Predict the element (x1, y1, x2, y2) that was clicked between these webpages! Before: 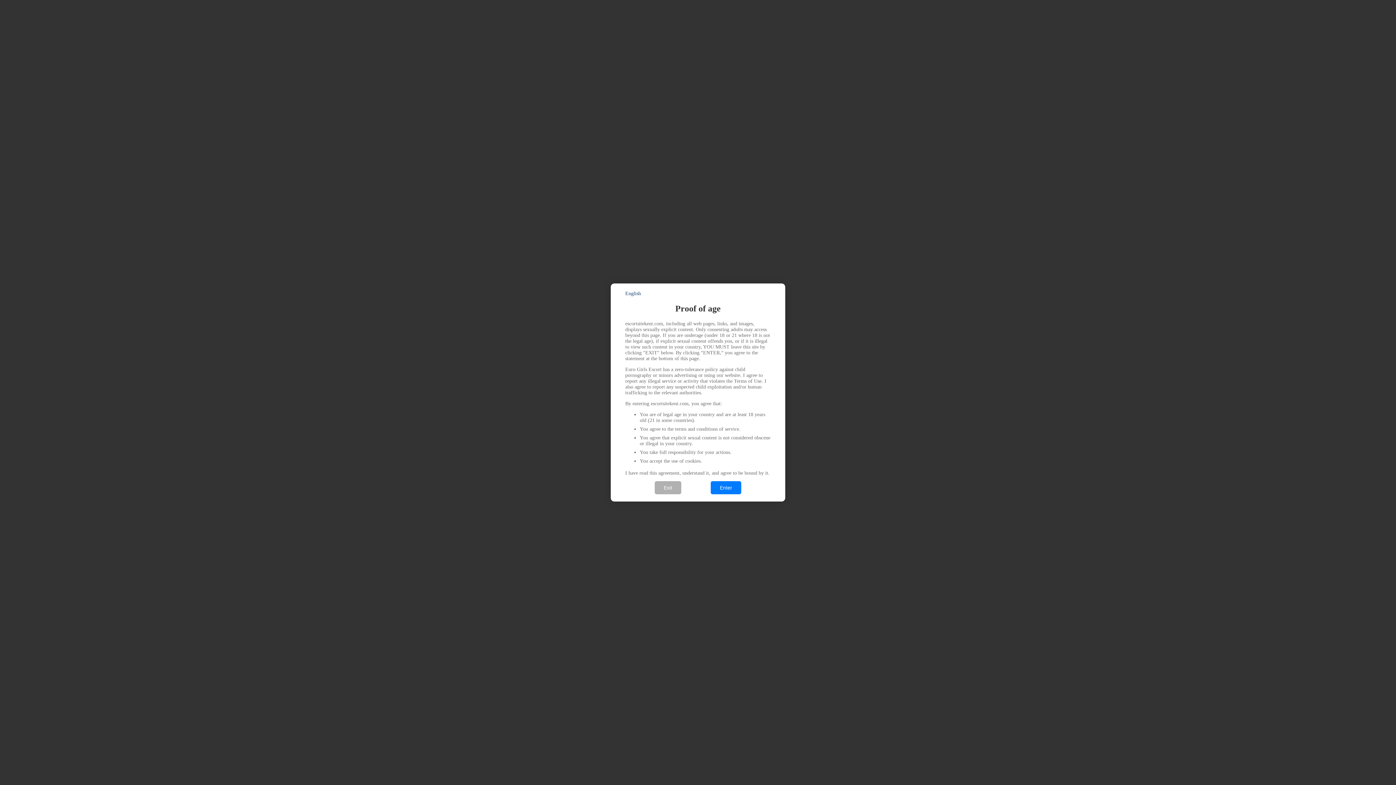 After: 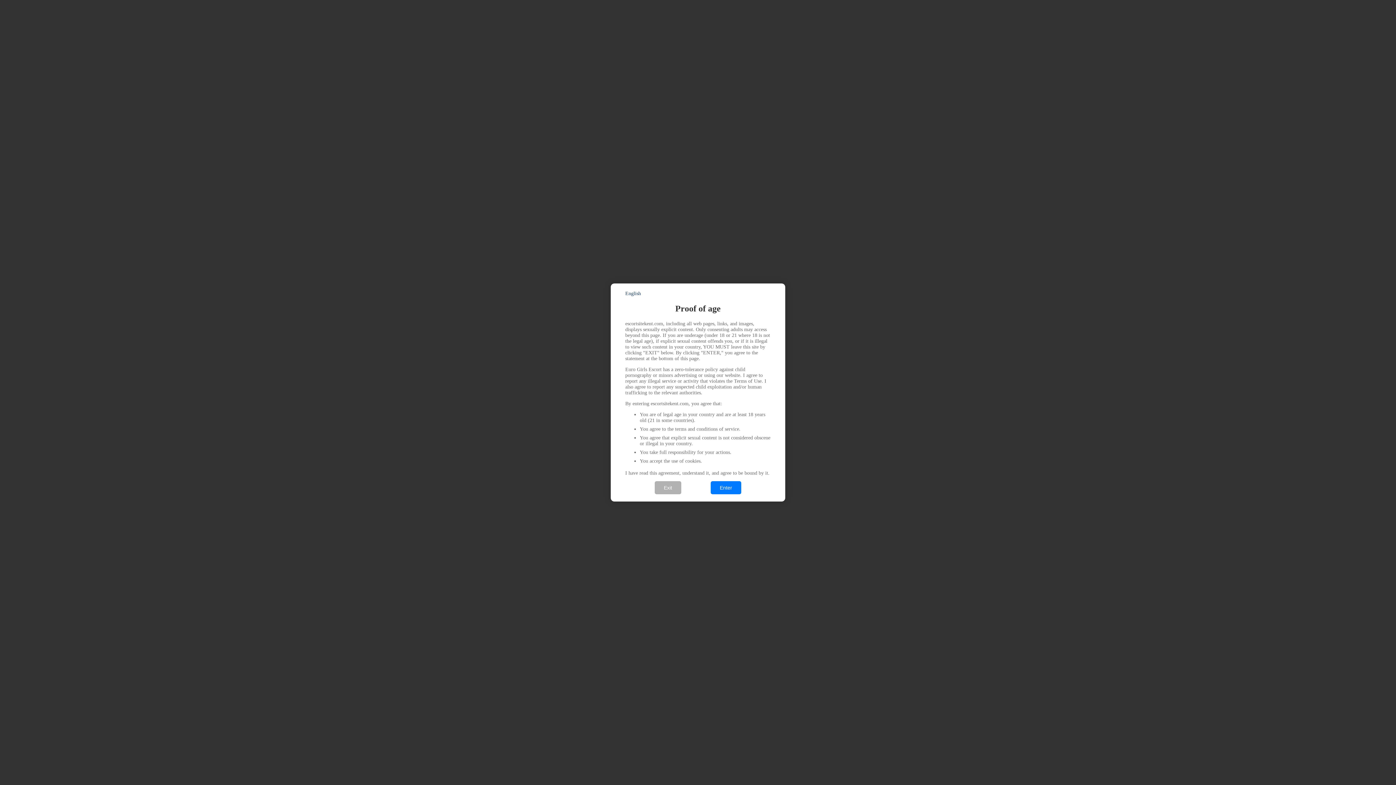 Action: label: English bbox: (625, 290, 641, 296)